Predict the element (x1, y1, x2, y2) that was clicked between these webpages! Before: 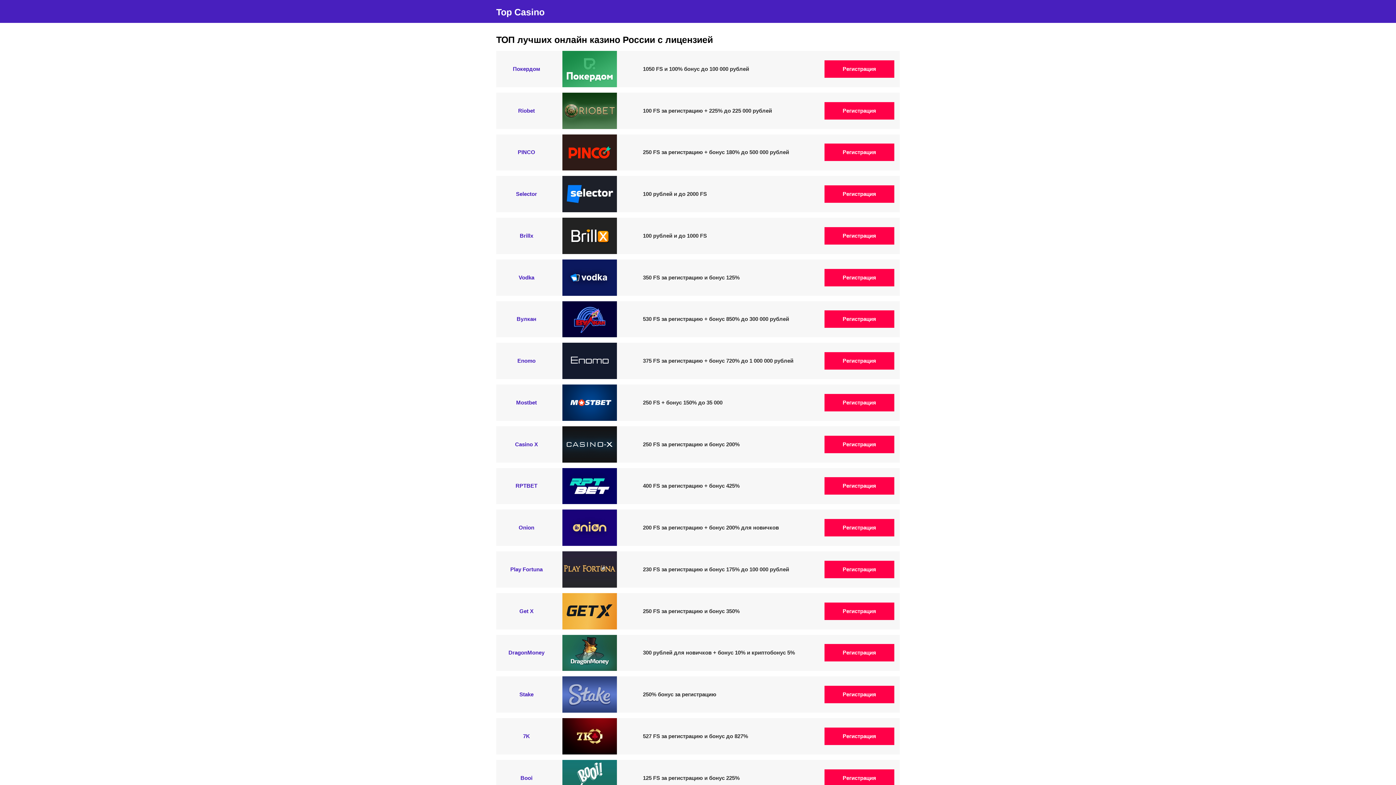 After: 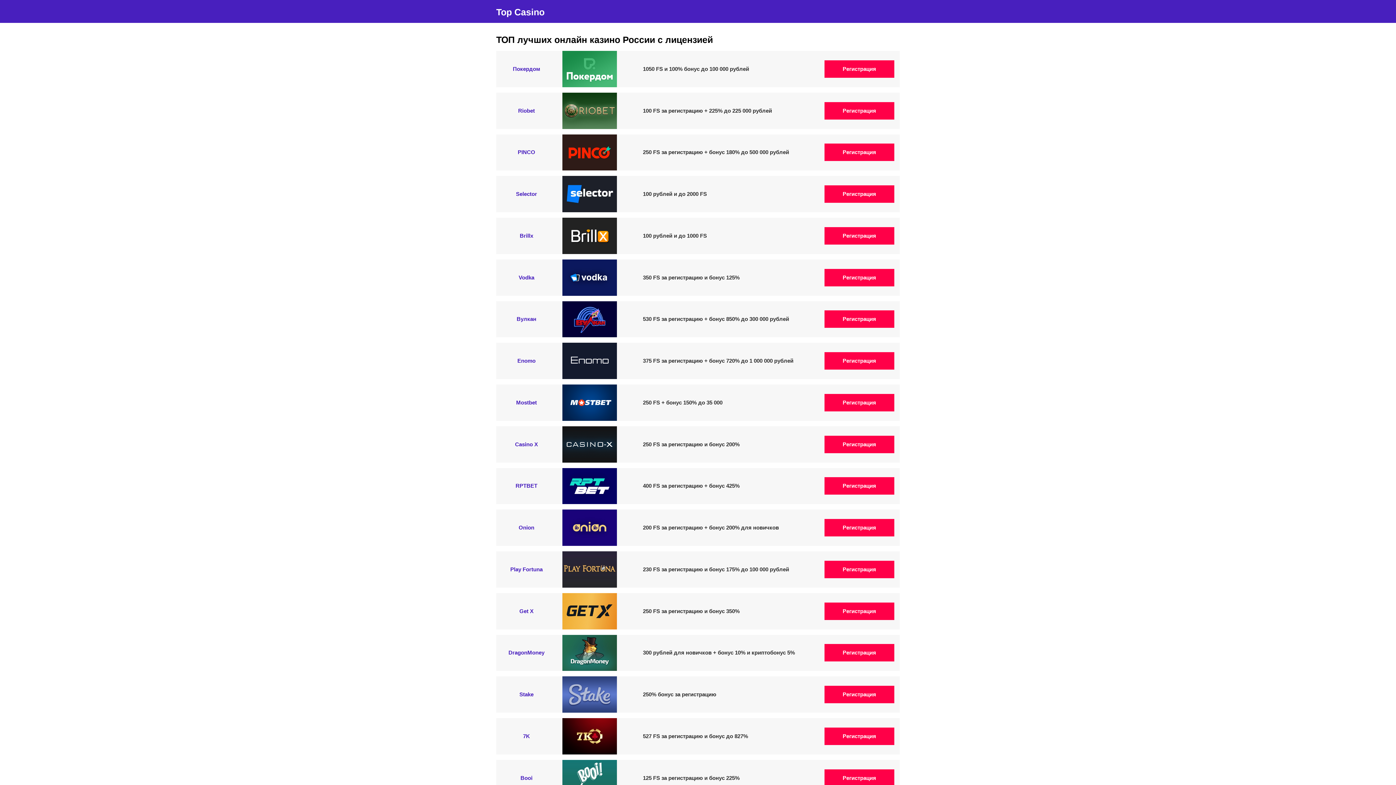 Action: label: Регистрация bbox: (824, 644, 894, 661)